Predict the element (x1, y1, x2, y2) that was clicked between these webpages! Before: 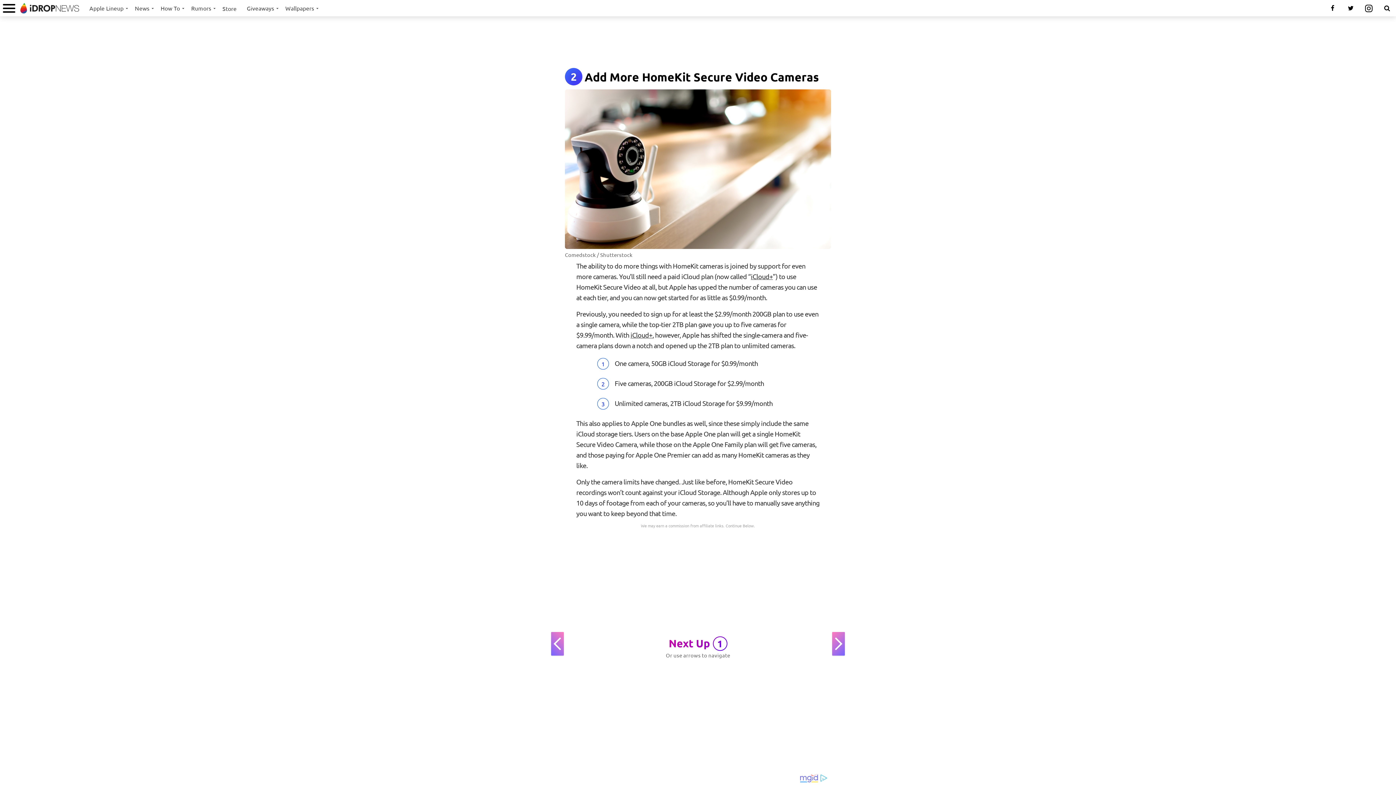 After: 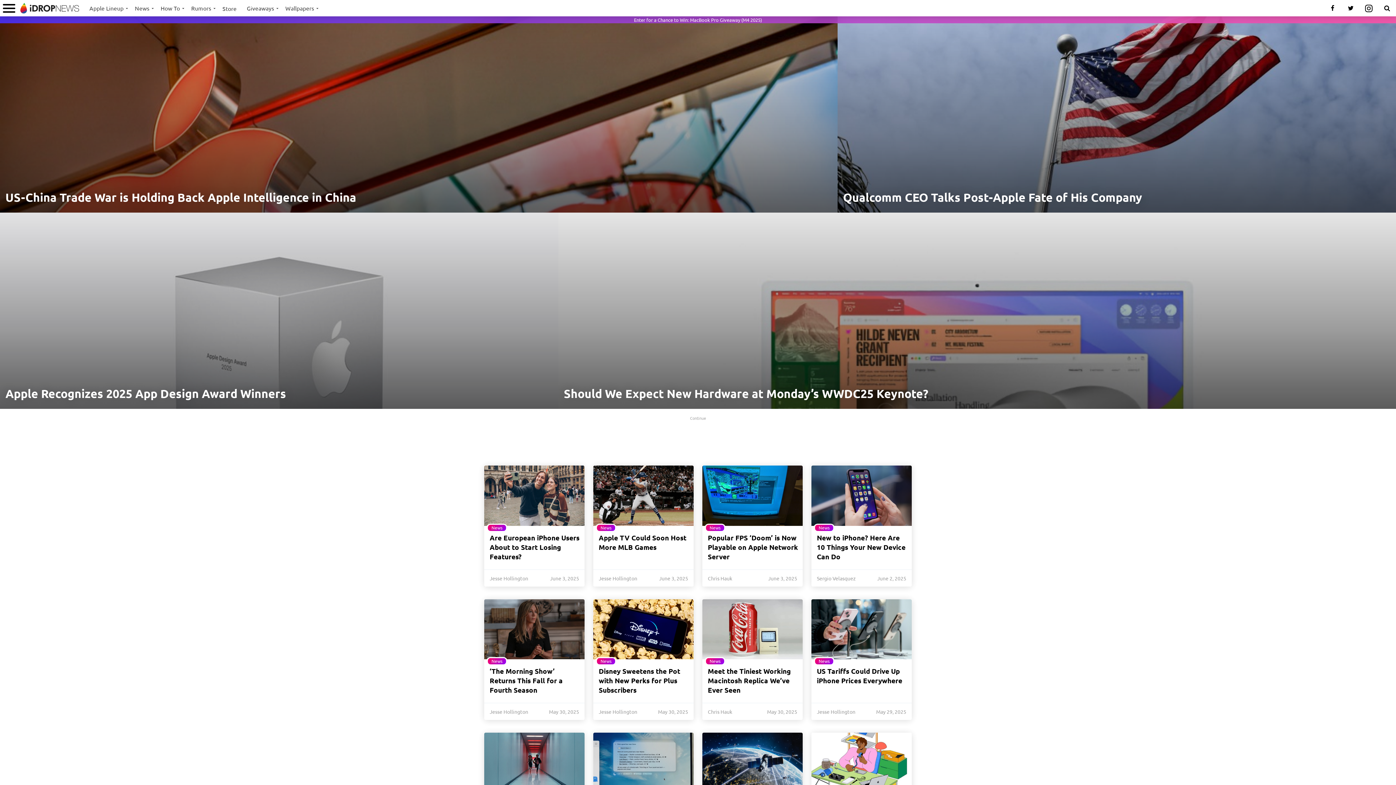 Action: bbox: (129, 0, 155, 16) label: News